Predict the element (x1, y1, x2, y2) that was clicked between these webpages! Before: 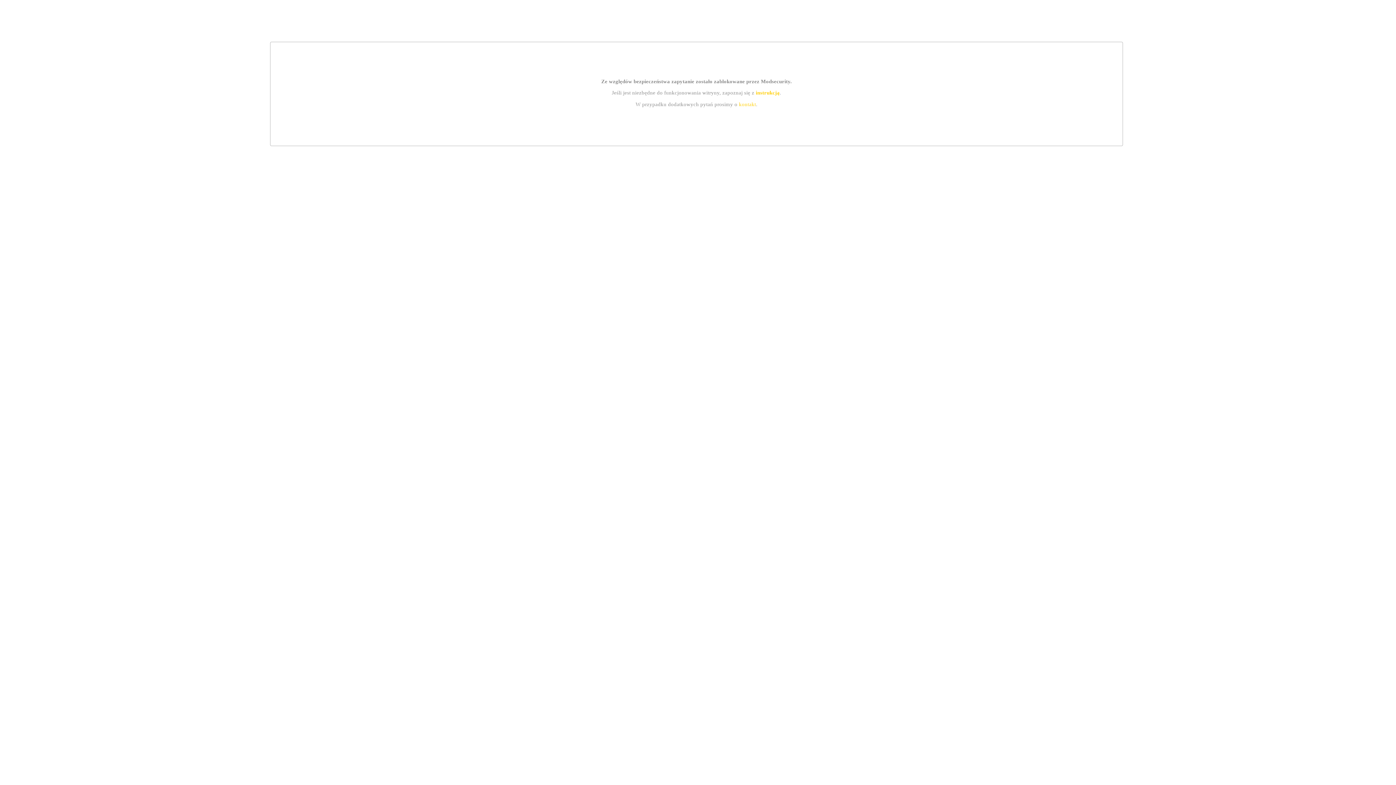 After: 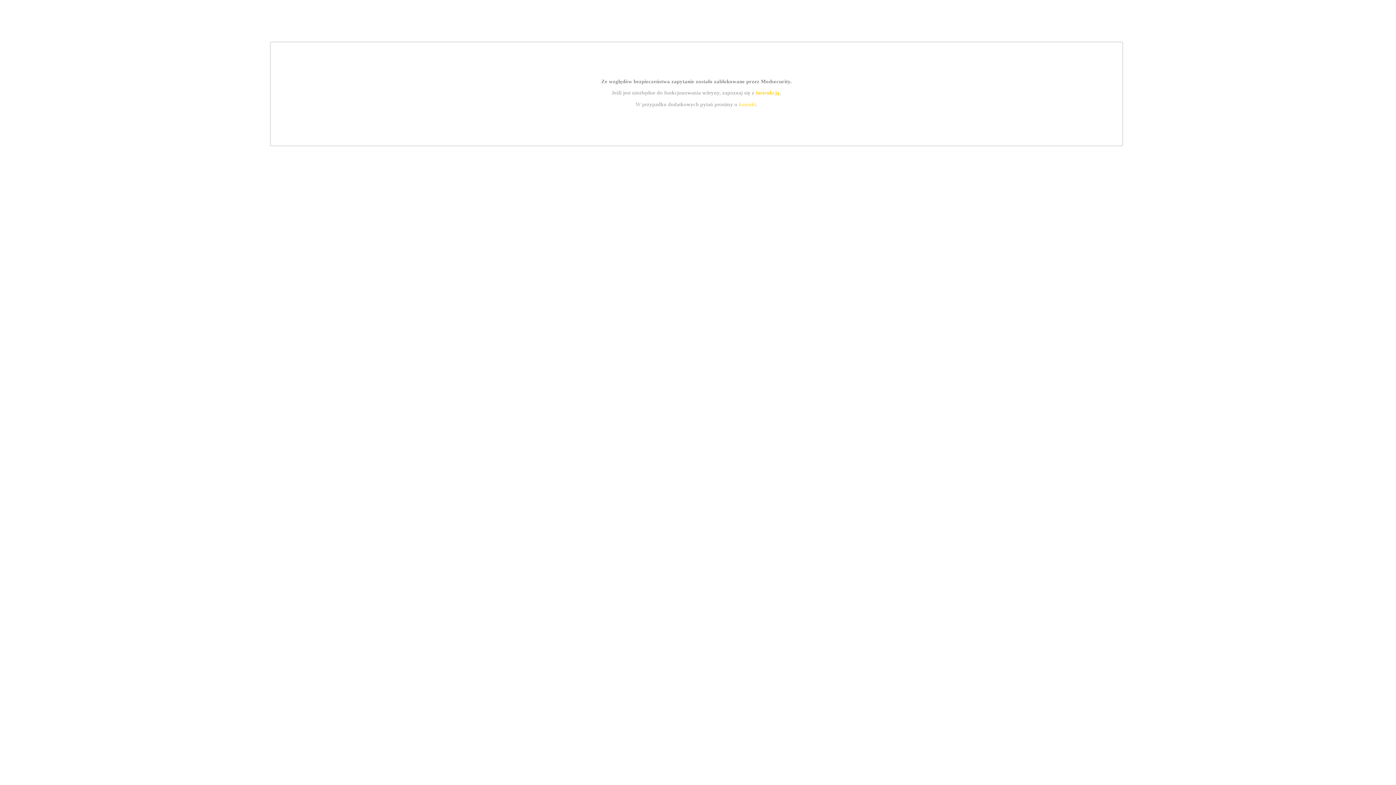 Action: label: kontakt bbox: (739, 101, 756, 107)